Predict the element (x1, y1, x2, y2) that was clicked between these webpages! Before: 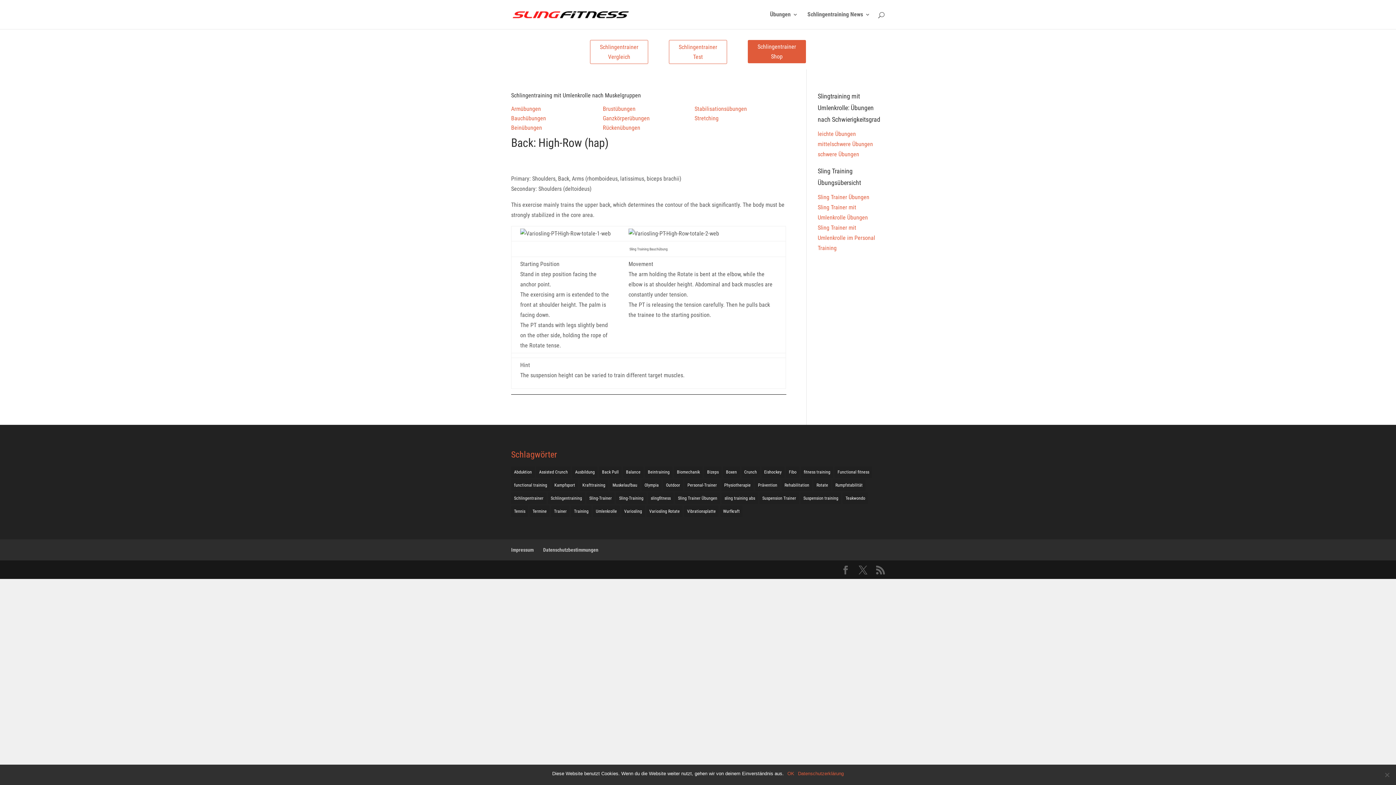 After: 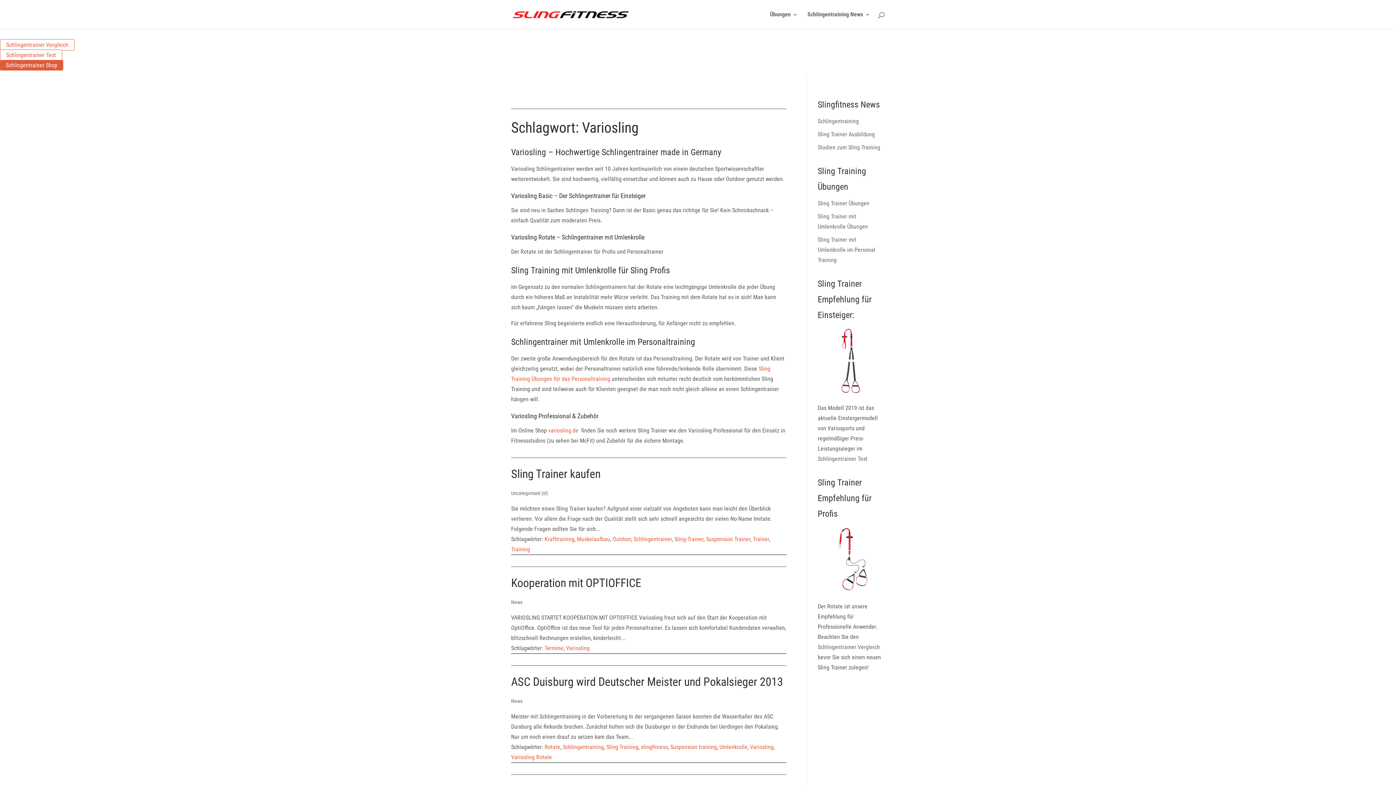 Action: label: Variosling (156 Einträge) bbox: (621, 505, 645, 517)